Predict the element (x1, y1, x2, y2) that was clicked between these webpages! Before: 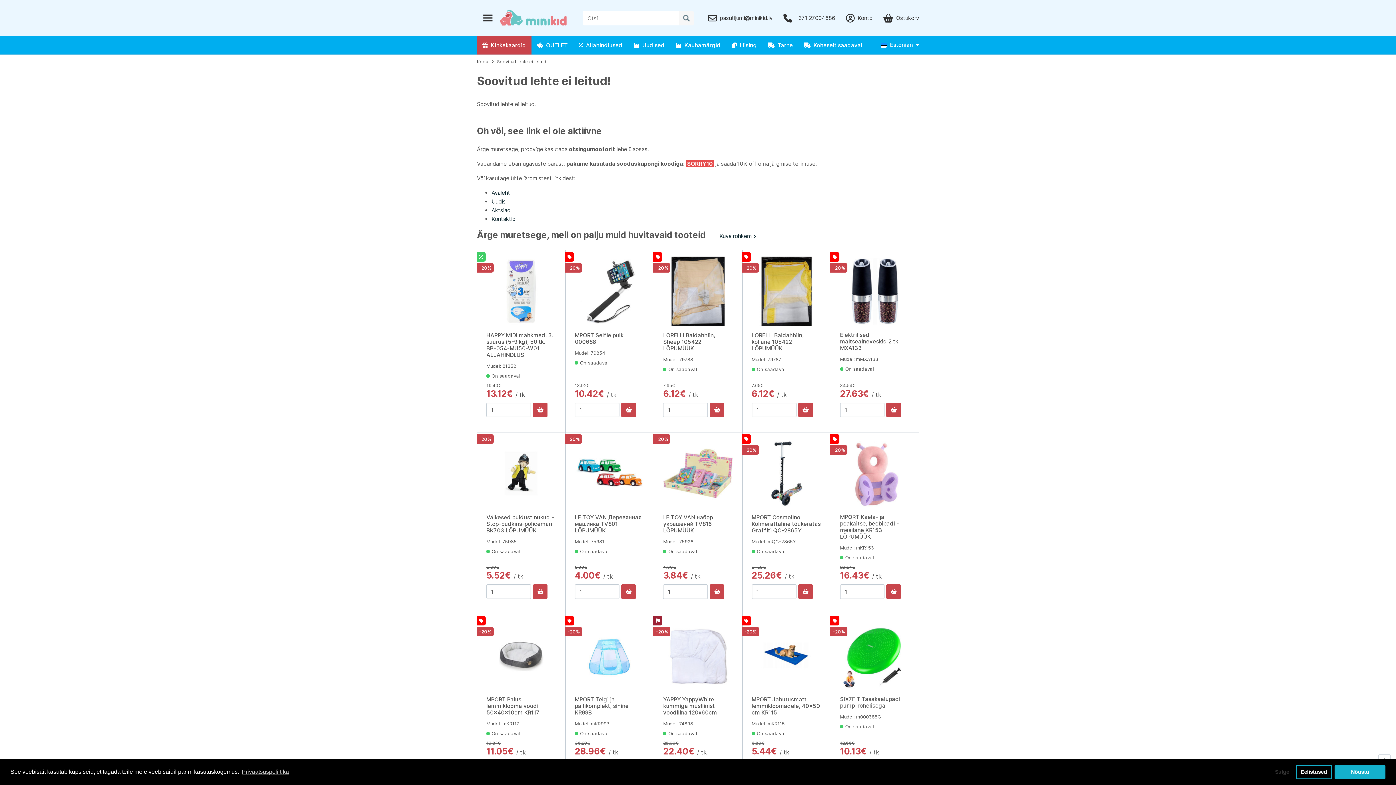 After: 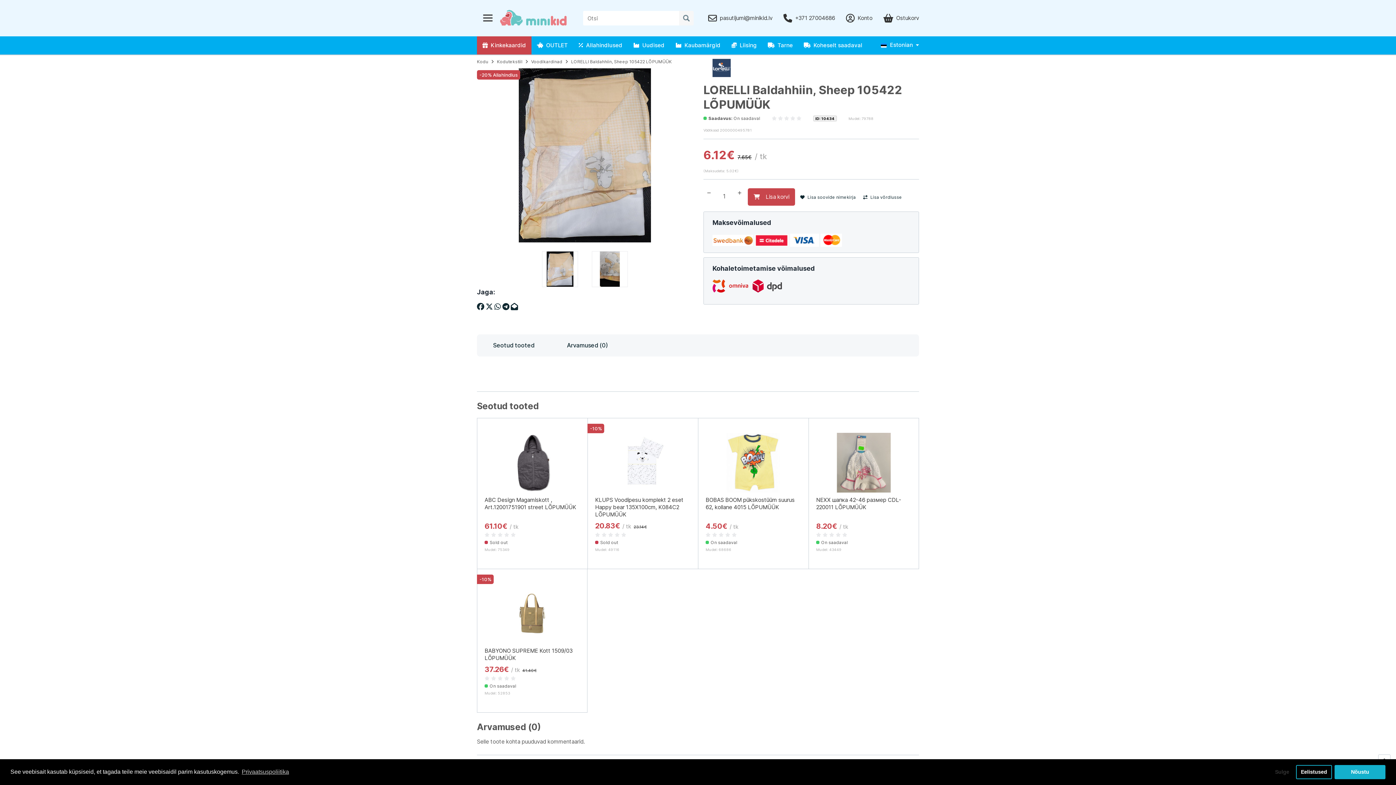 Action: bbox: (663, 256, 733, 326)